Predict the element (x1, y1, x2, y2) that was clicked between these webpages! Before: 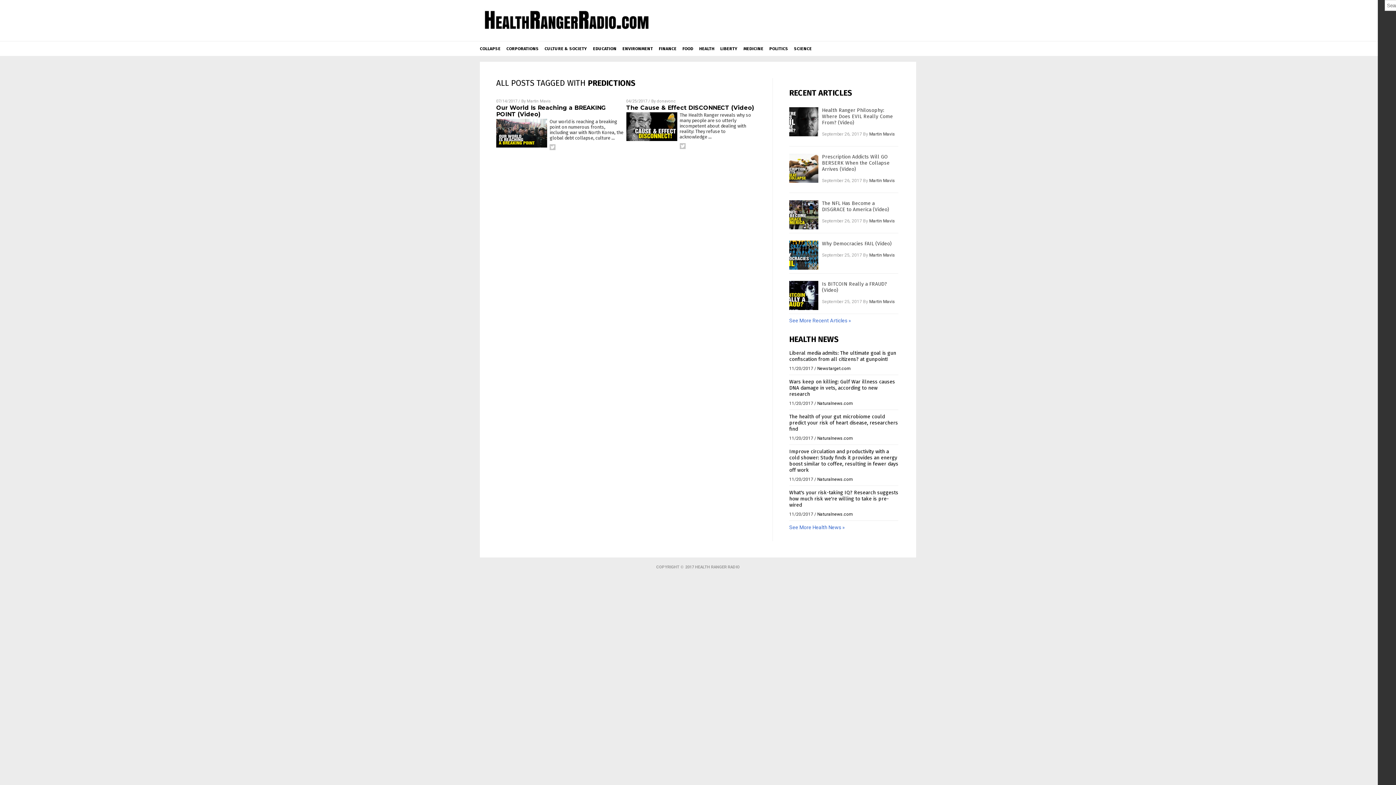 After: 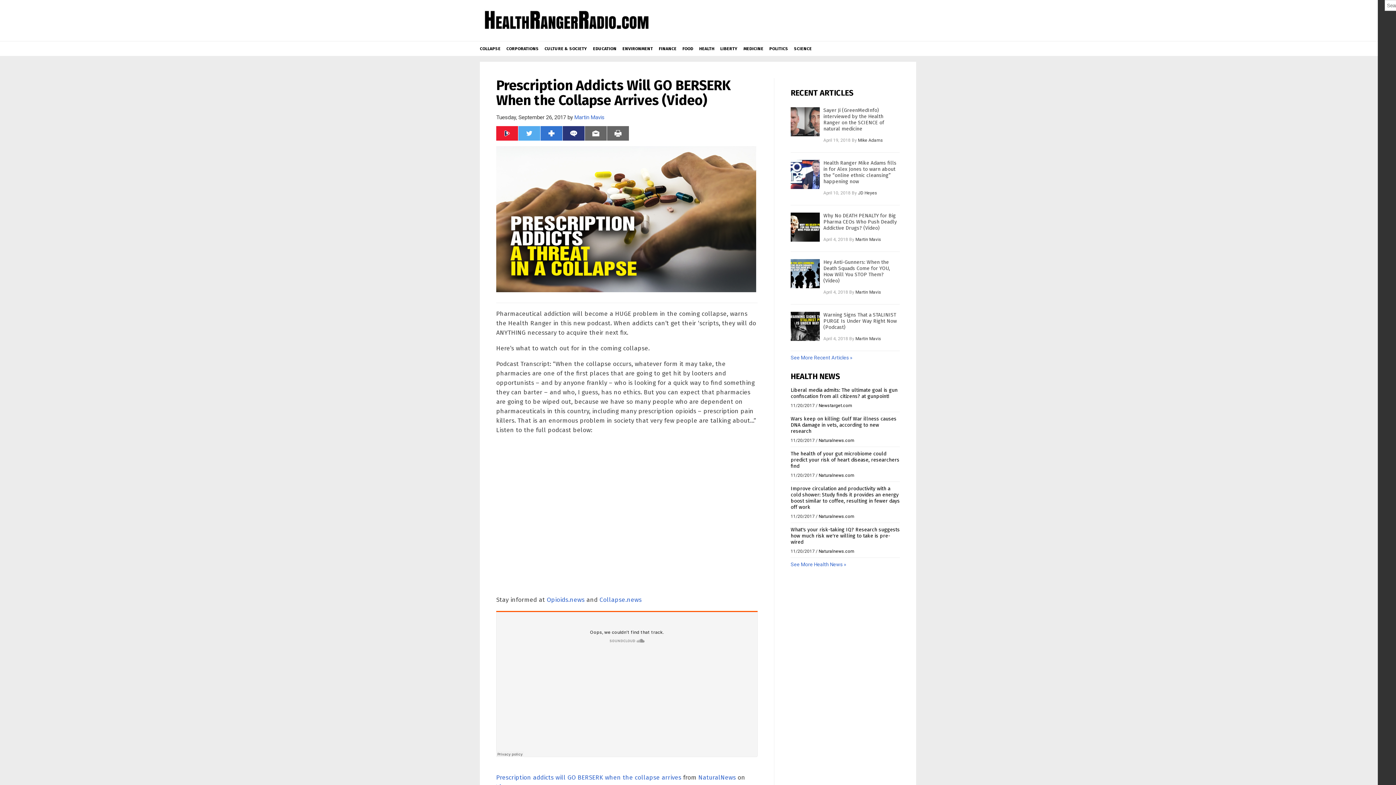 Action: bbox: (789, 153, 818, 183)